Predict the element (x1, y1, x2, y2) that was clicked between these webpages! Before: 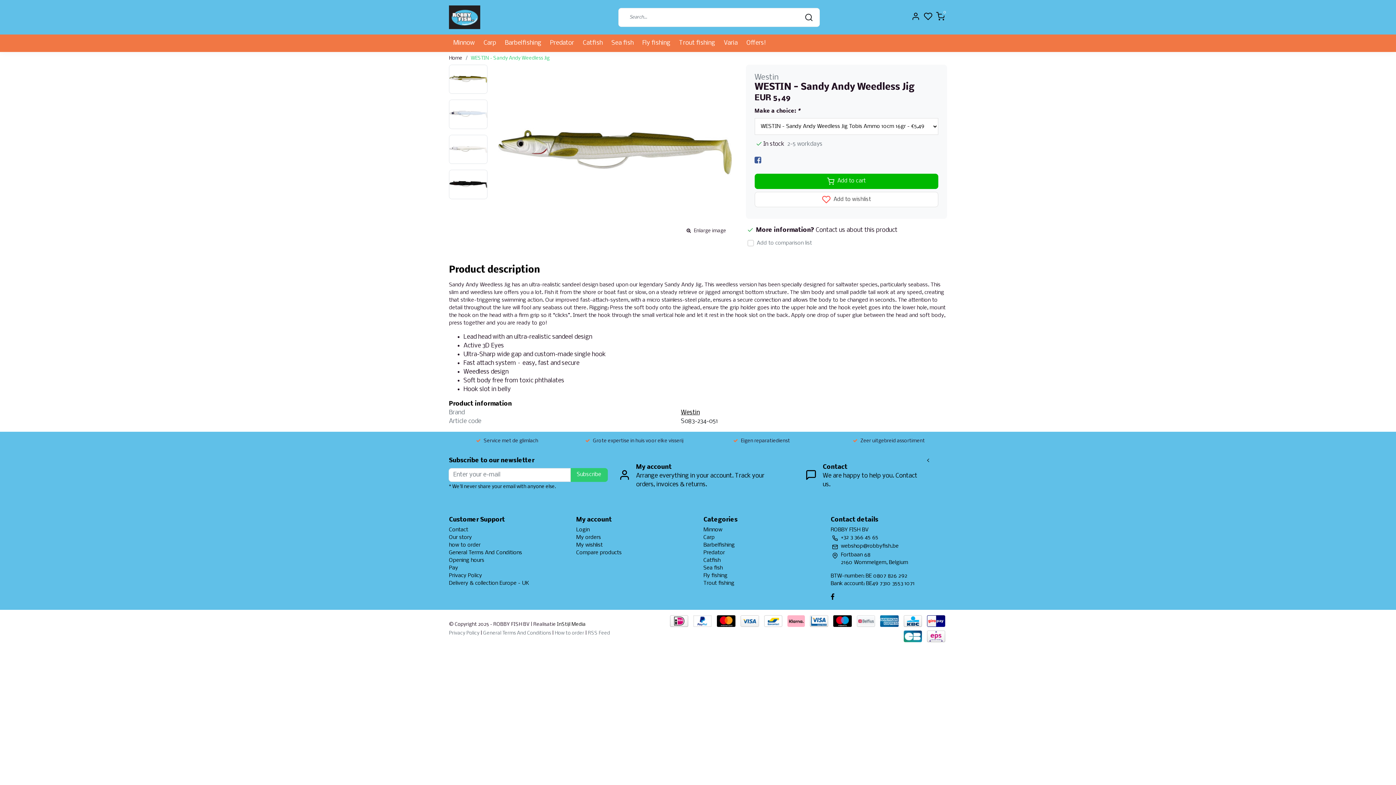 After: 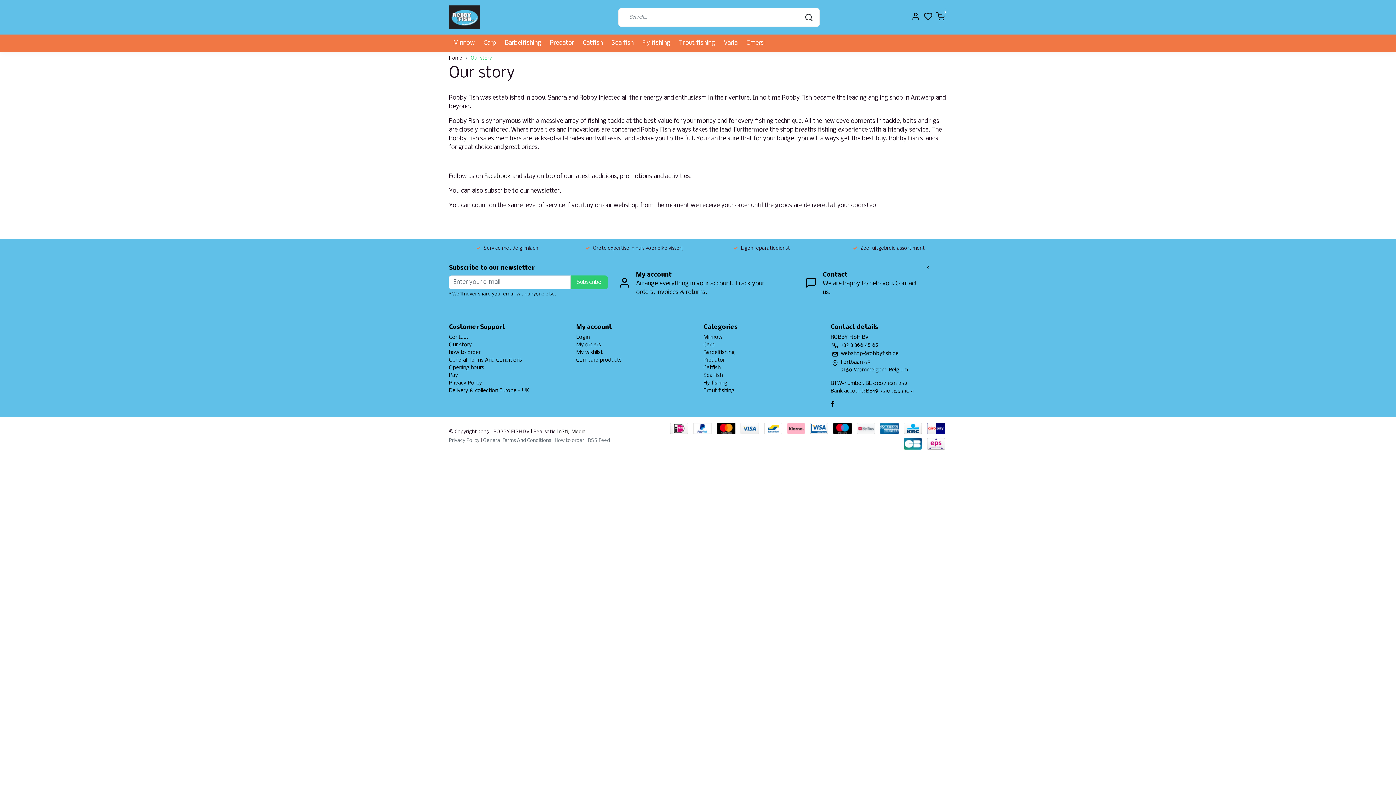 Action: label: Our story bbox: (449, 534, 472, 540)